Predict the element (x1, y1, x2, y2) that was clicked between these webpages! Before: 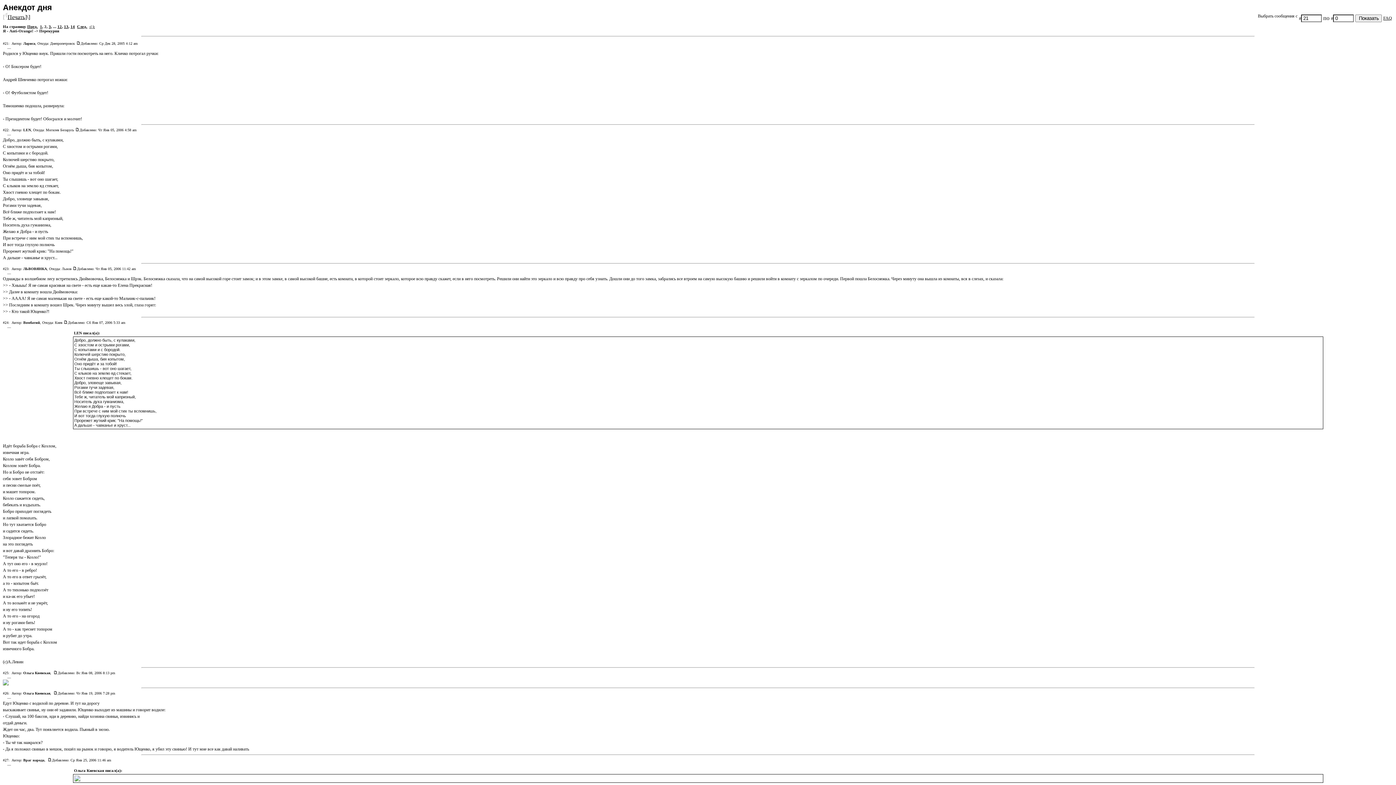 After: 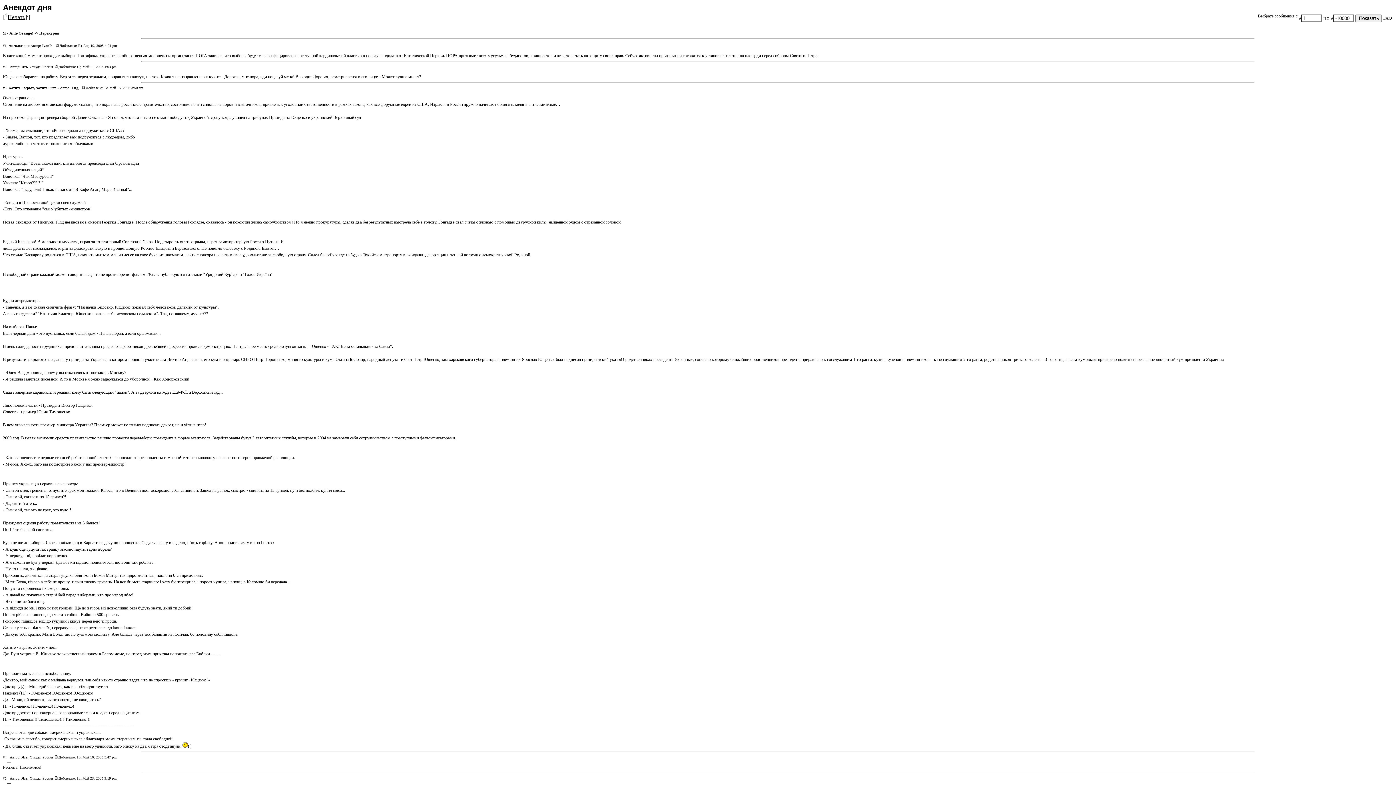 Action: bbox: (89, 24, 94, 28) label: :| |: